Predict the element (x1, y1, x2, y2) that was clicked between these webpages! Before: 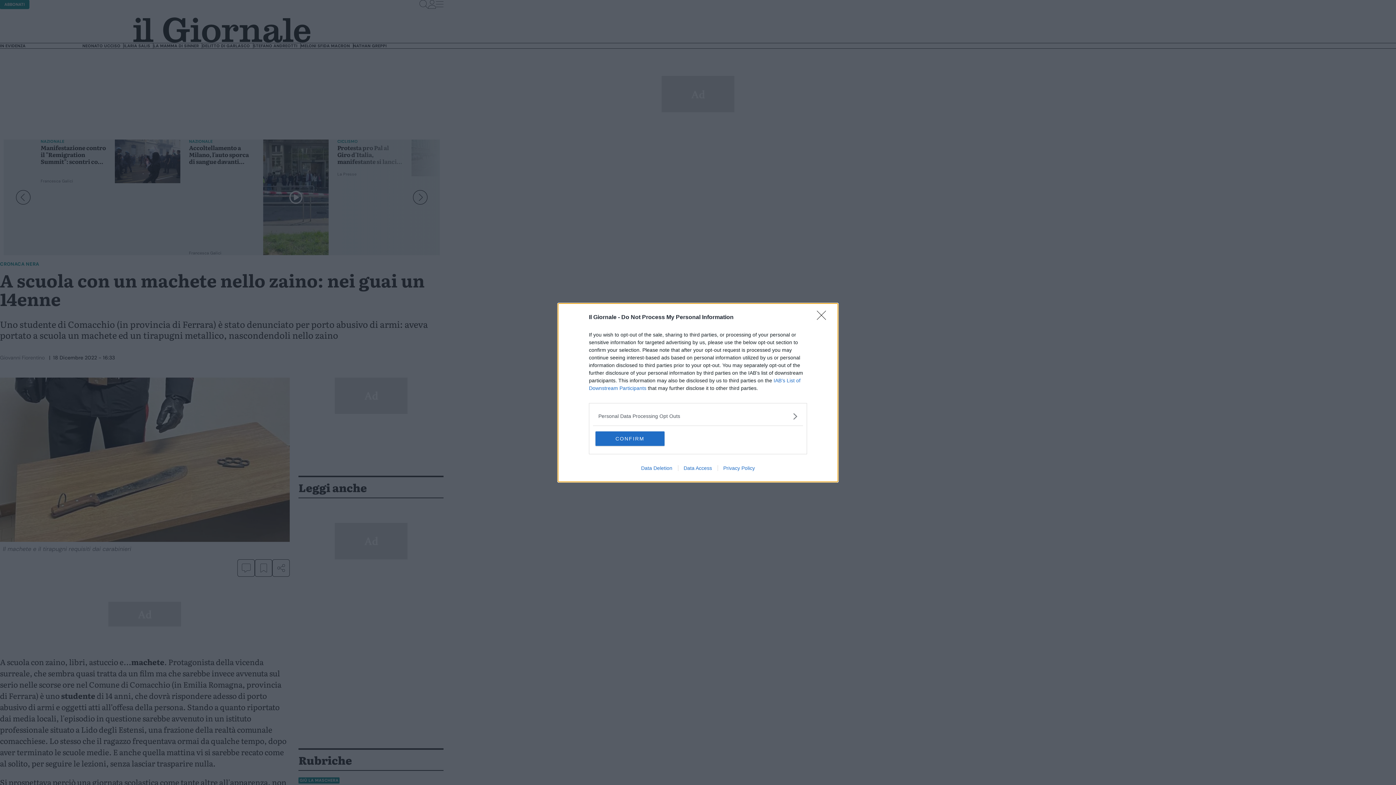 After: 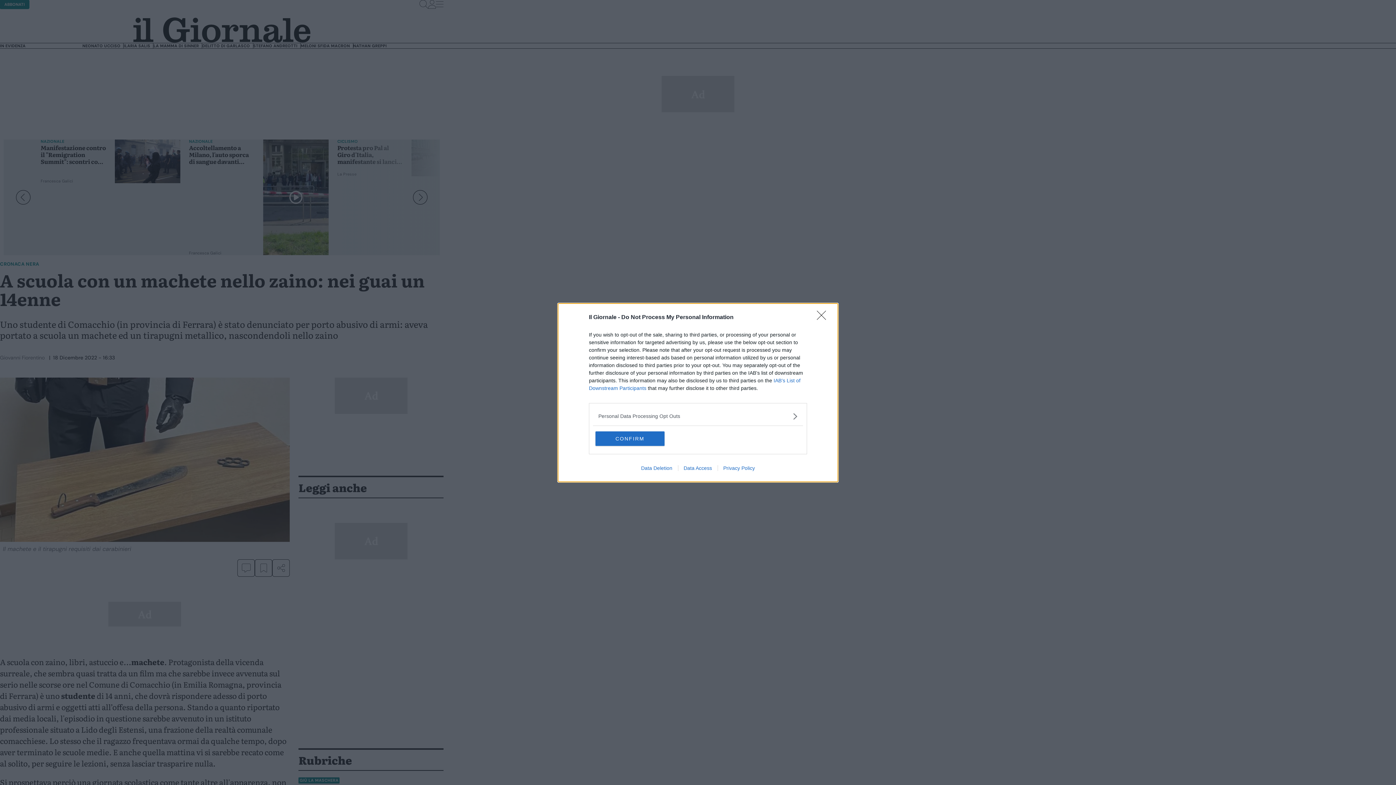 Action: bbox: (635, 465, 678, 471) label: Data Deletion